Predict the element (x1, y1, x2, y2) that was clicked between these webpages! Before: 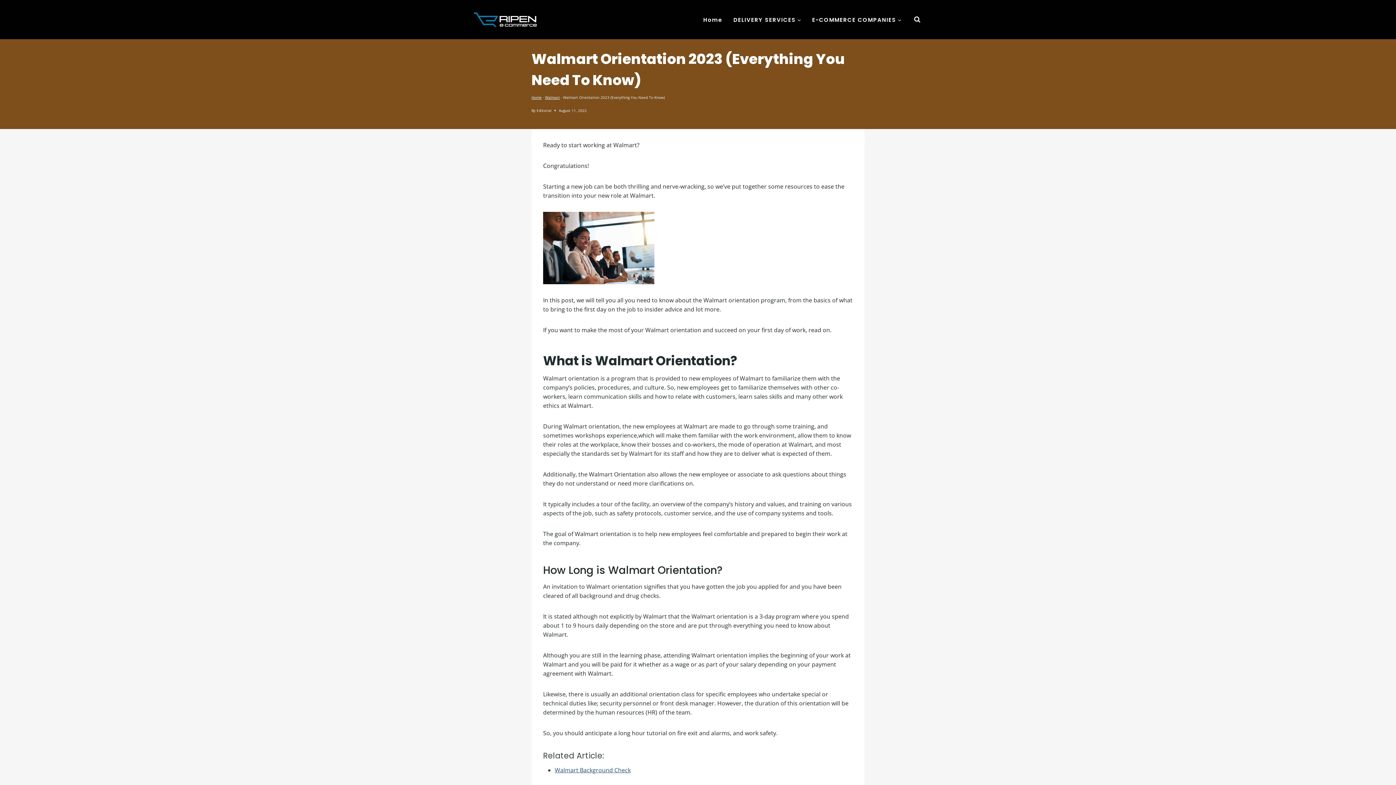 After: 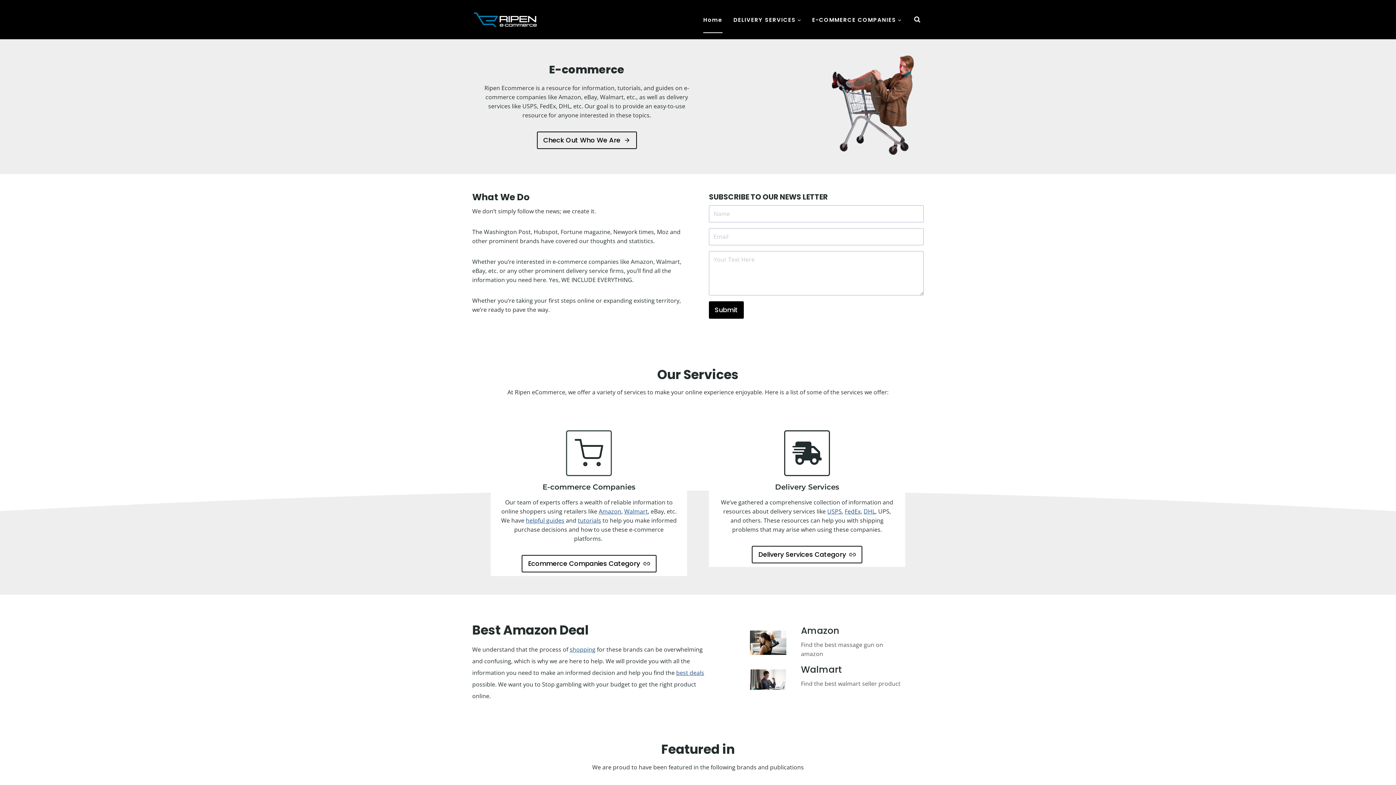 Action: bbox: (472, 0, 541, 39) label: RIPEN ECOMMERCE